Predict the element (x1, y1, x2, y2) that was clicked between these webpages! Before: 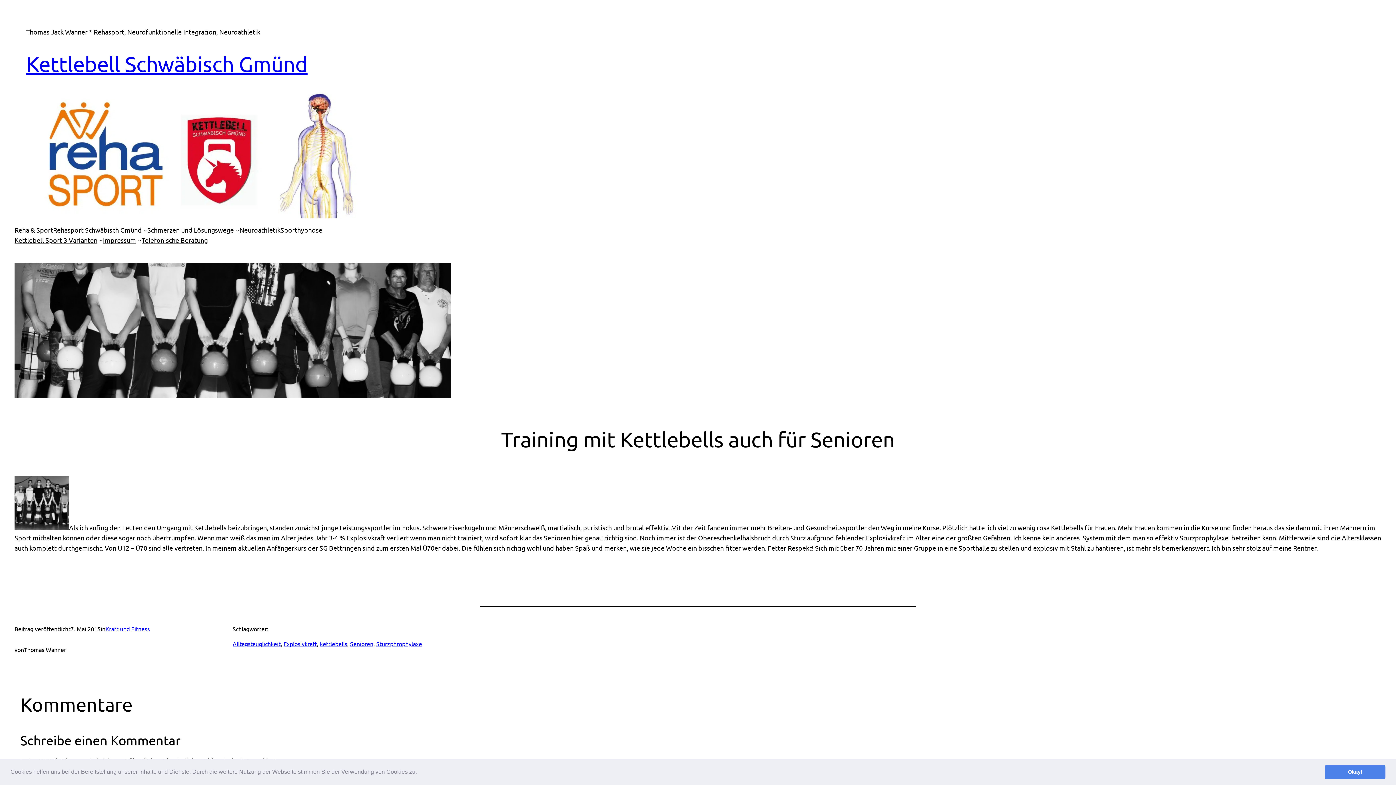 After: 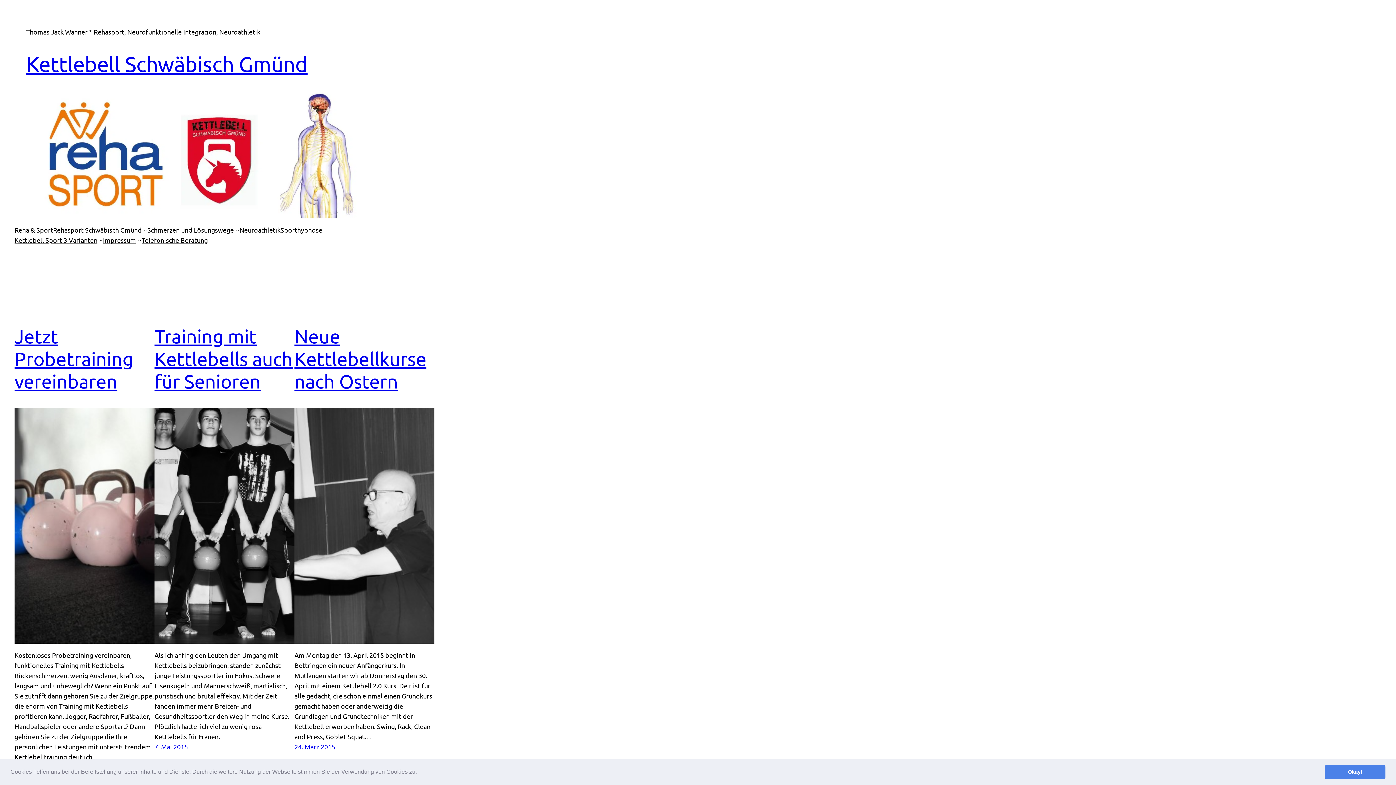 Action: bbox: (320, 640, 347, 647) label: kettlebells